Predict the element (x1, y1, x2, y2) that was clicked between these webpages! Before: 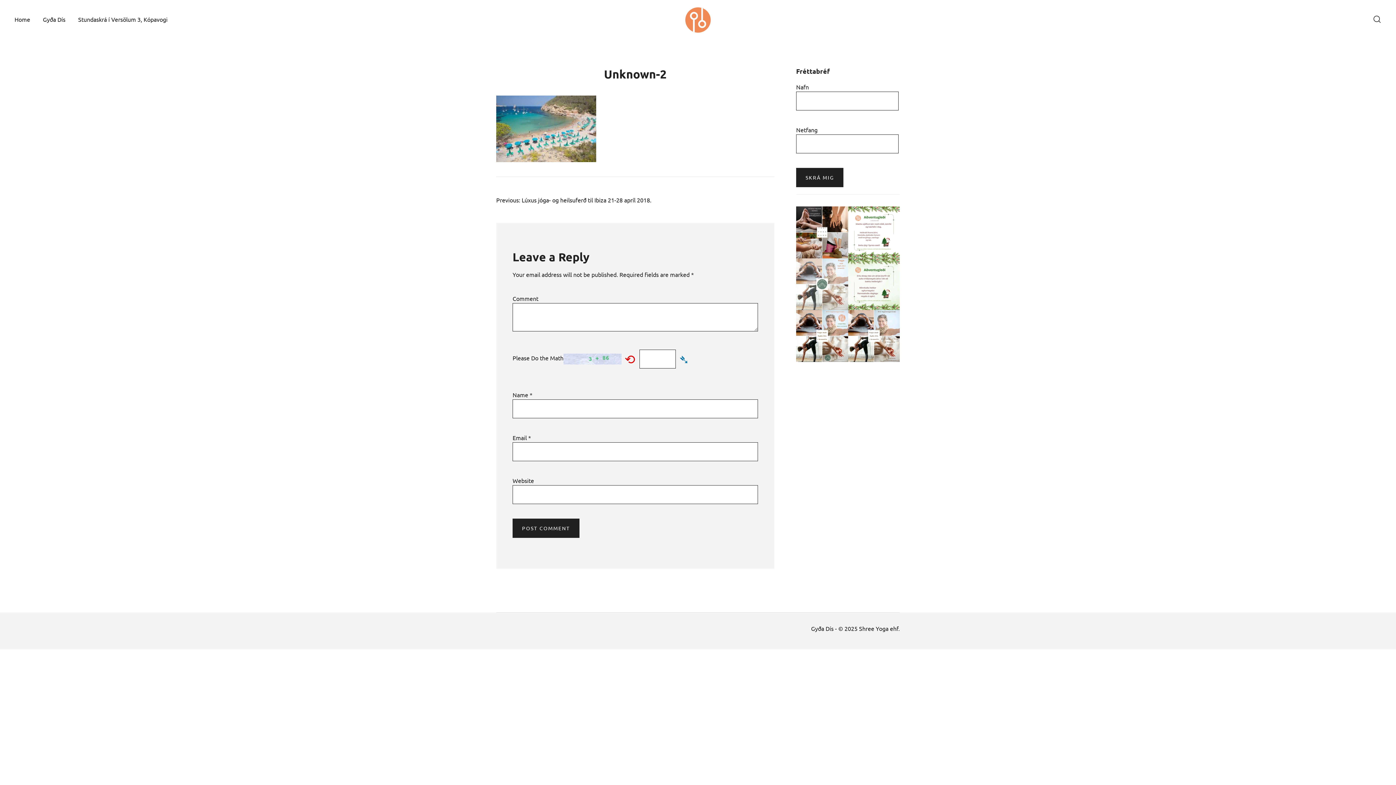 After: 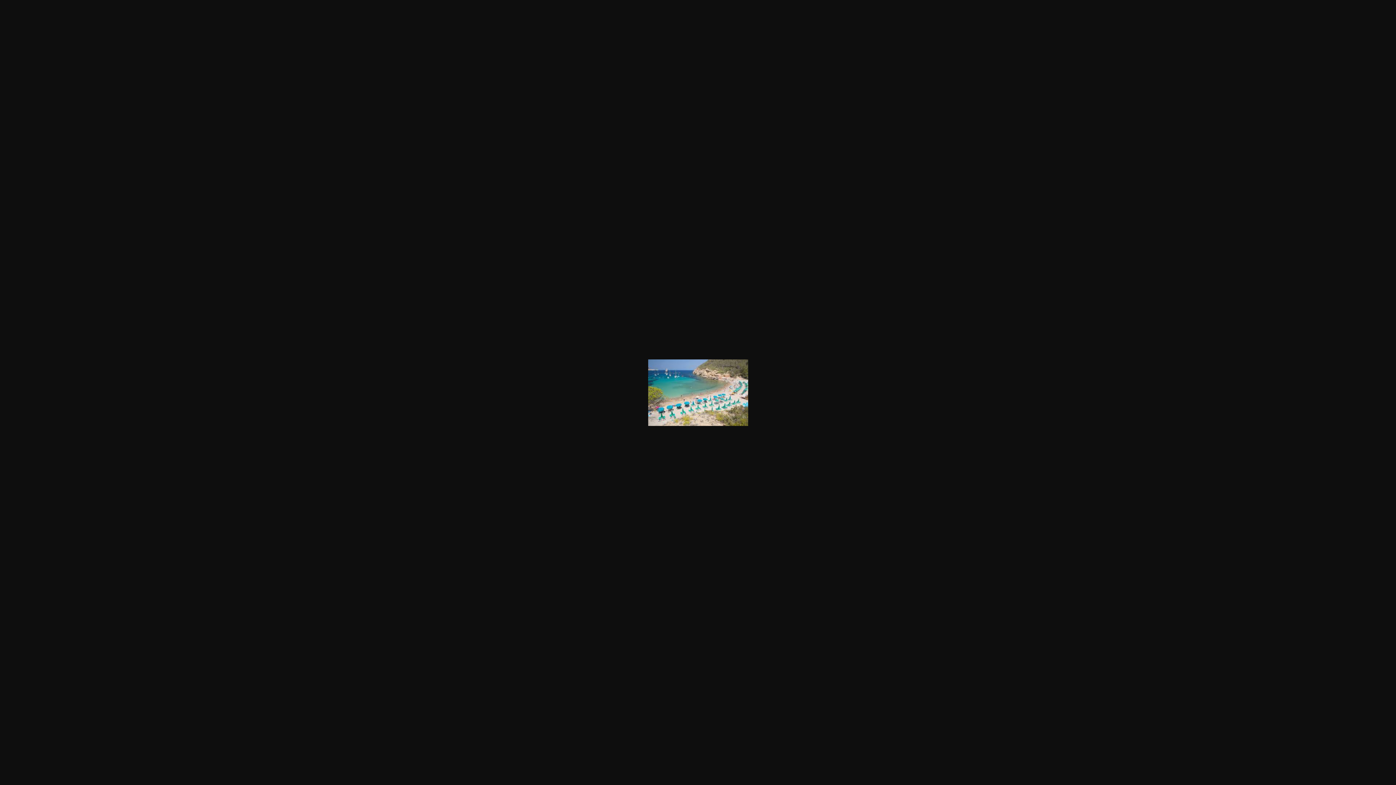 Action: bbox: (496, 96, 596, 104)